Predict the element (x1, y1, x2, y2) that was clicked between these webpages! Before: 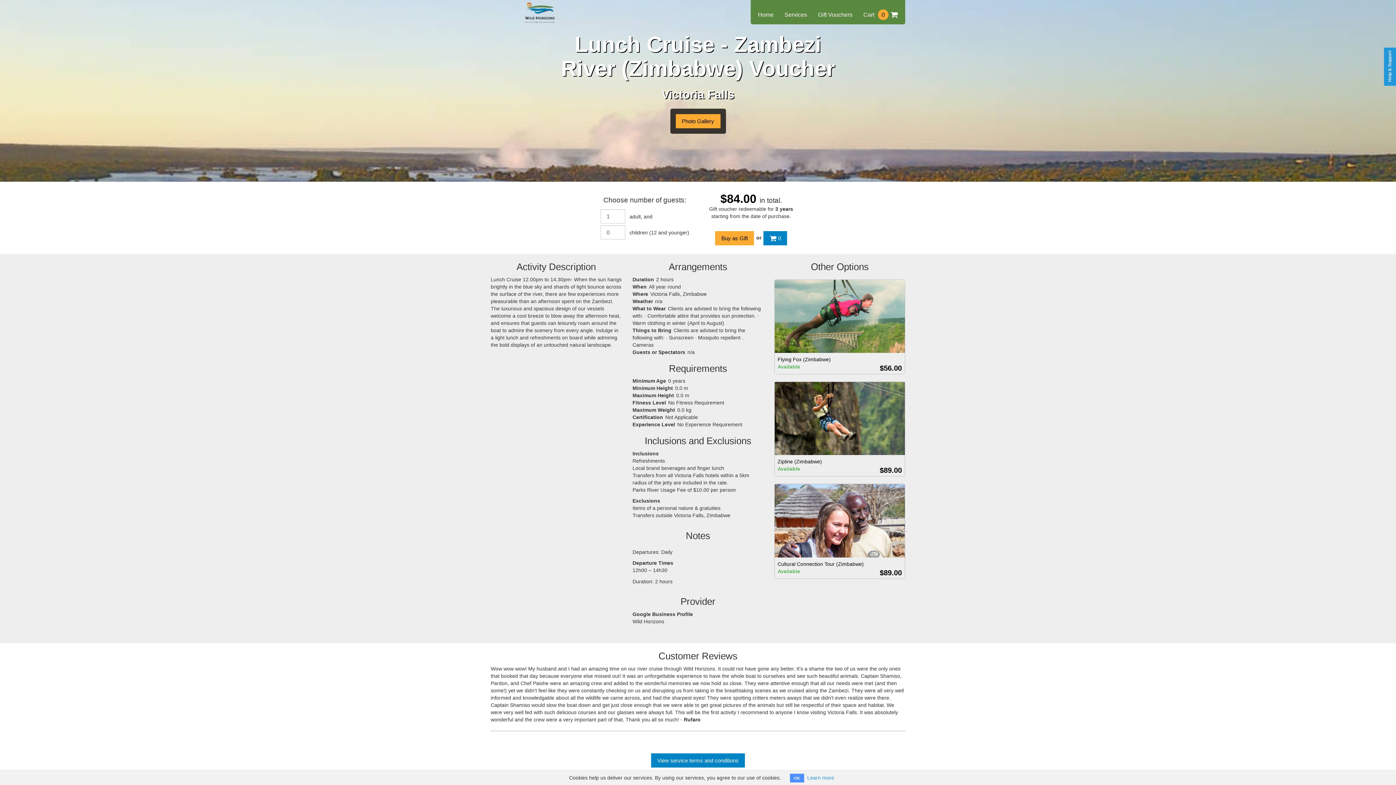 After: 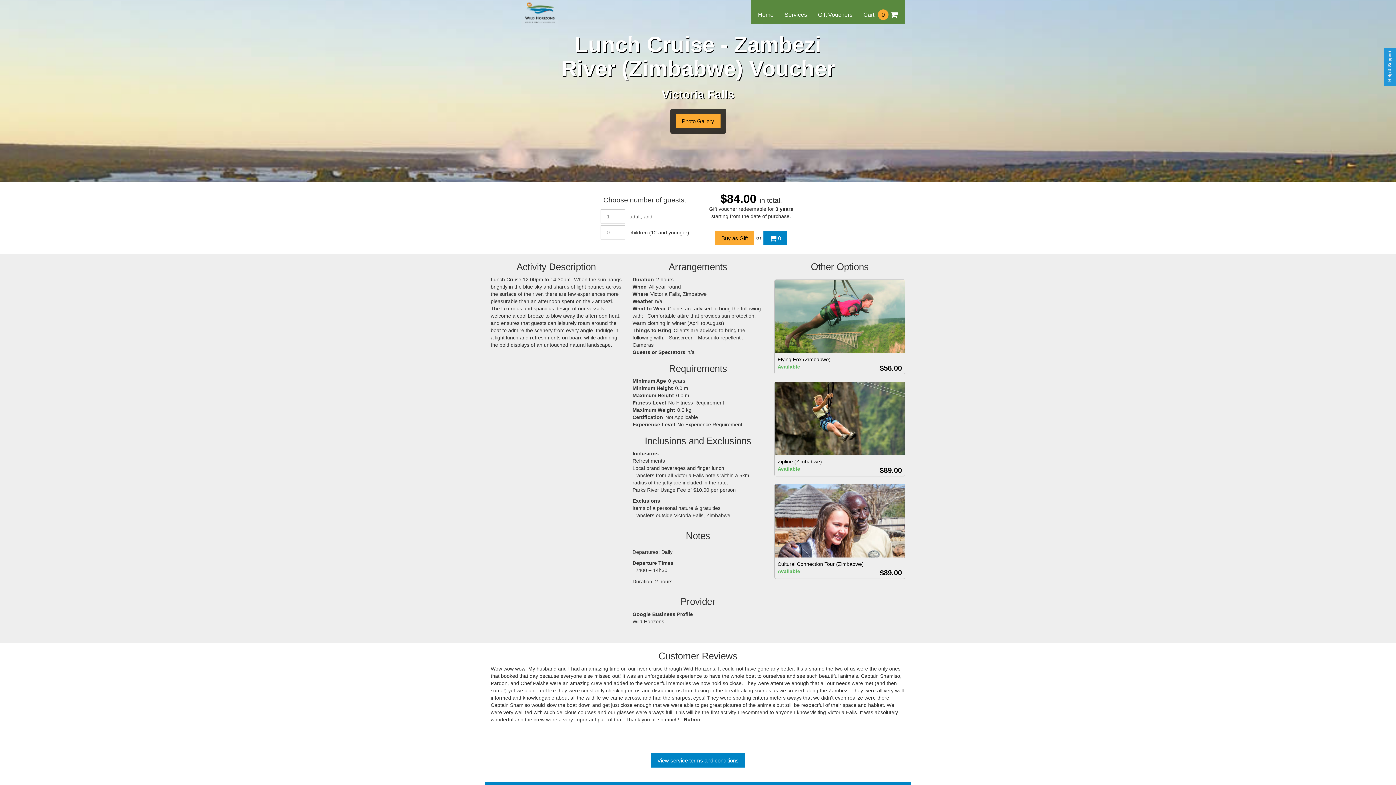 Action: bbox: (790, 774, 804, 782) label: OK